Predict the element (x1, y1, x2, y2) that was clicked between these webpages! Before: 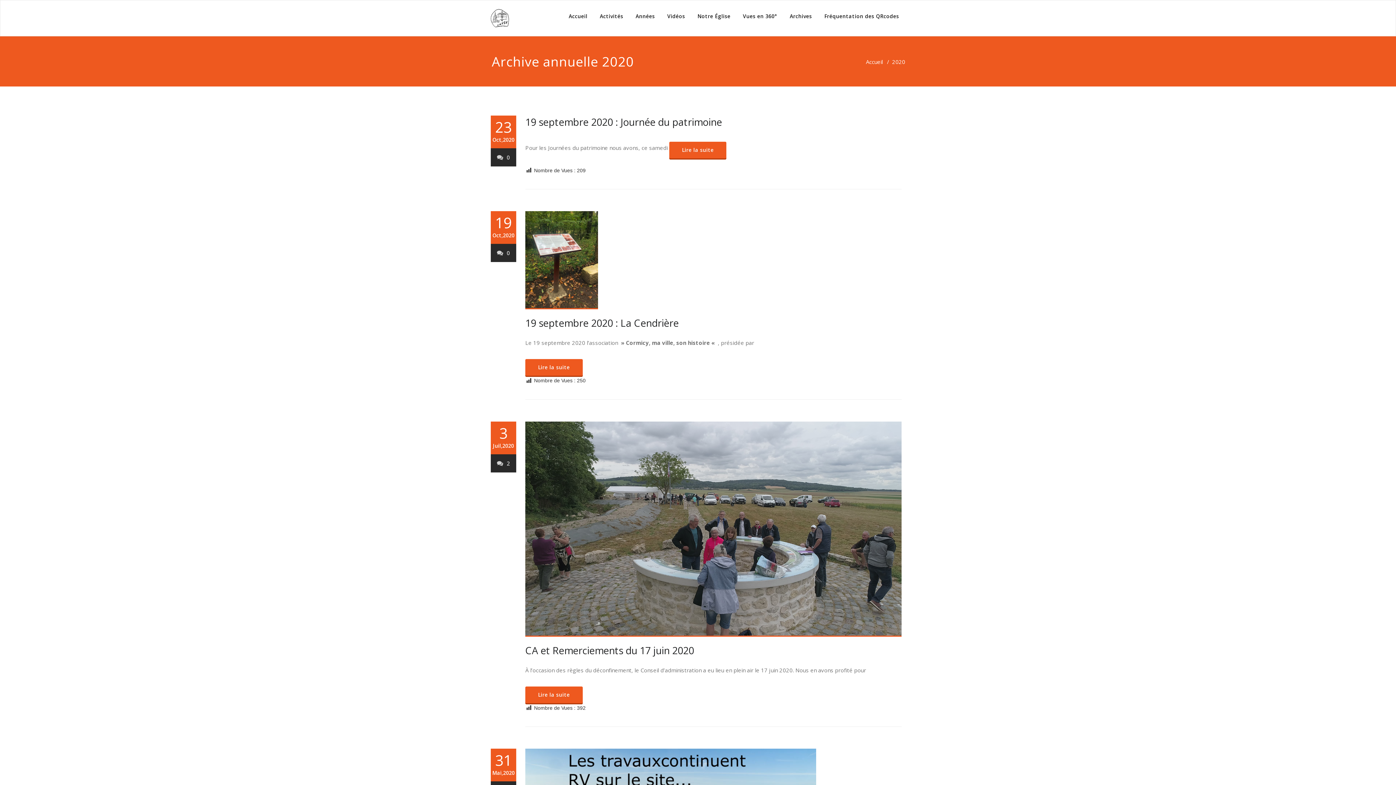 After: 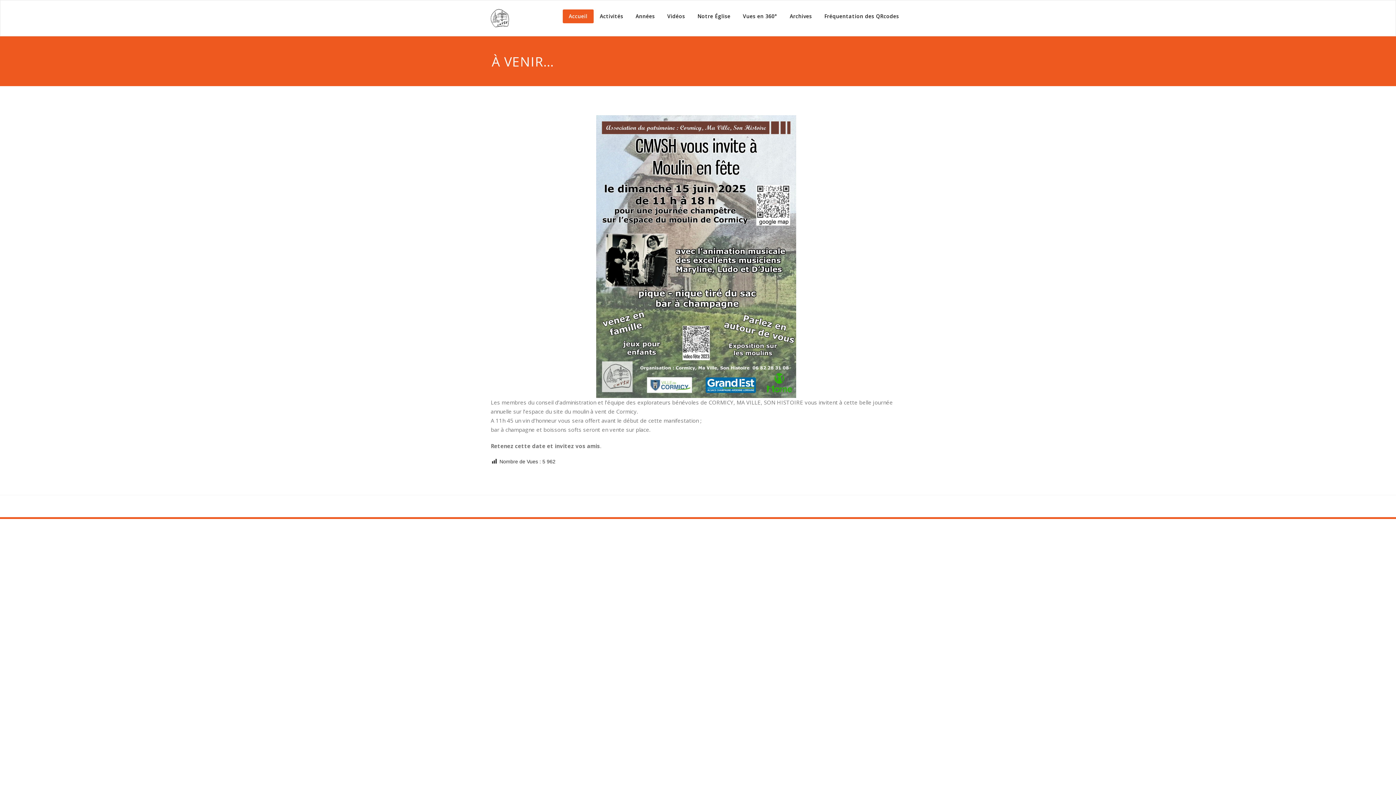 Action: label: Accueil bbox: (562, 9, 593, 23)